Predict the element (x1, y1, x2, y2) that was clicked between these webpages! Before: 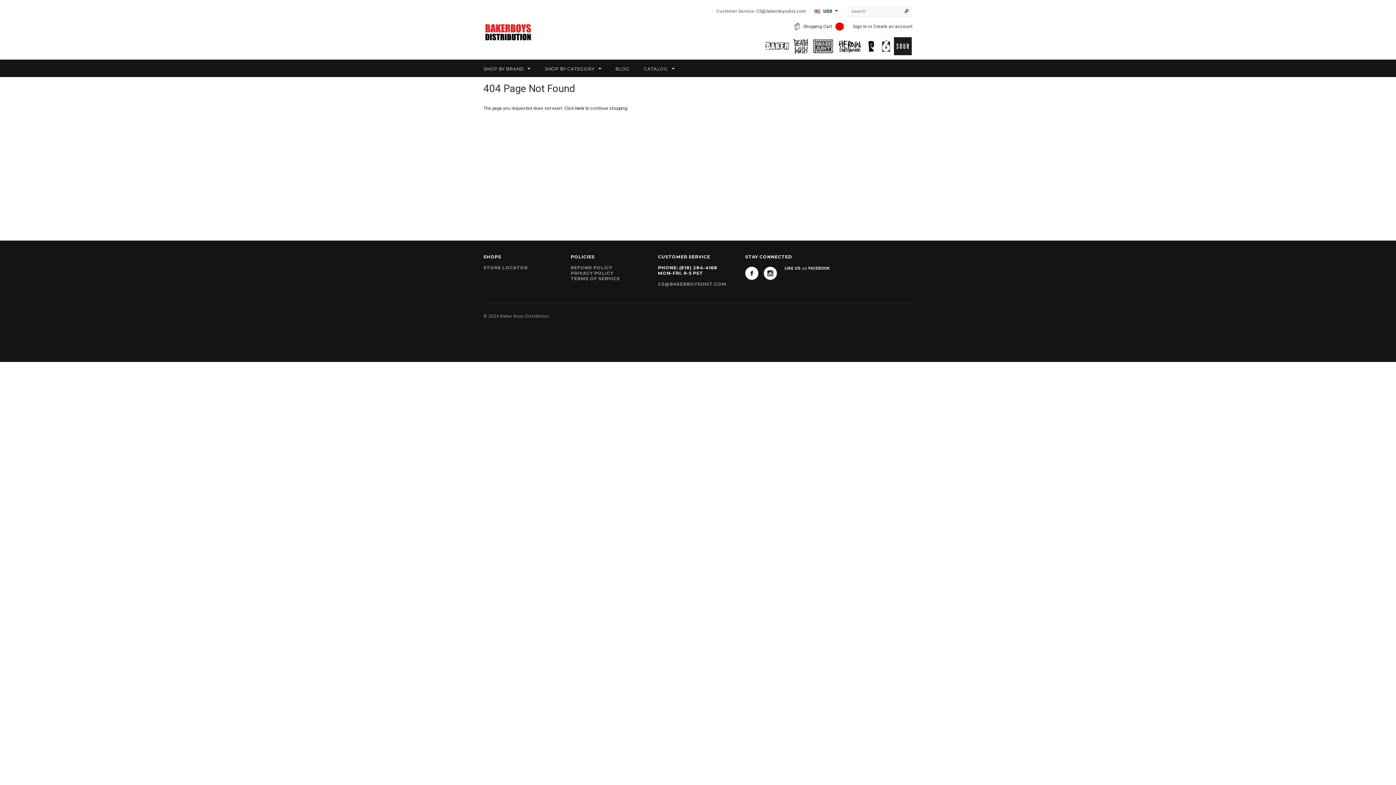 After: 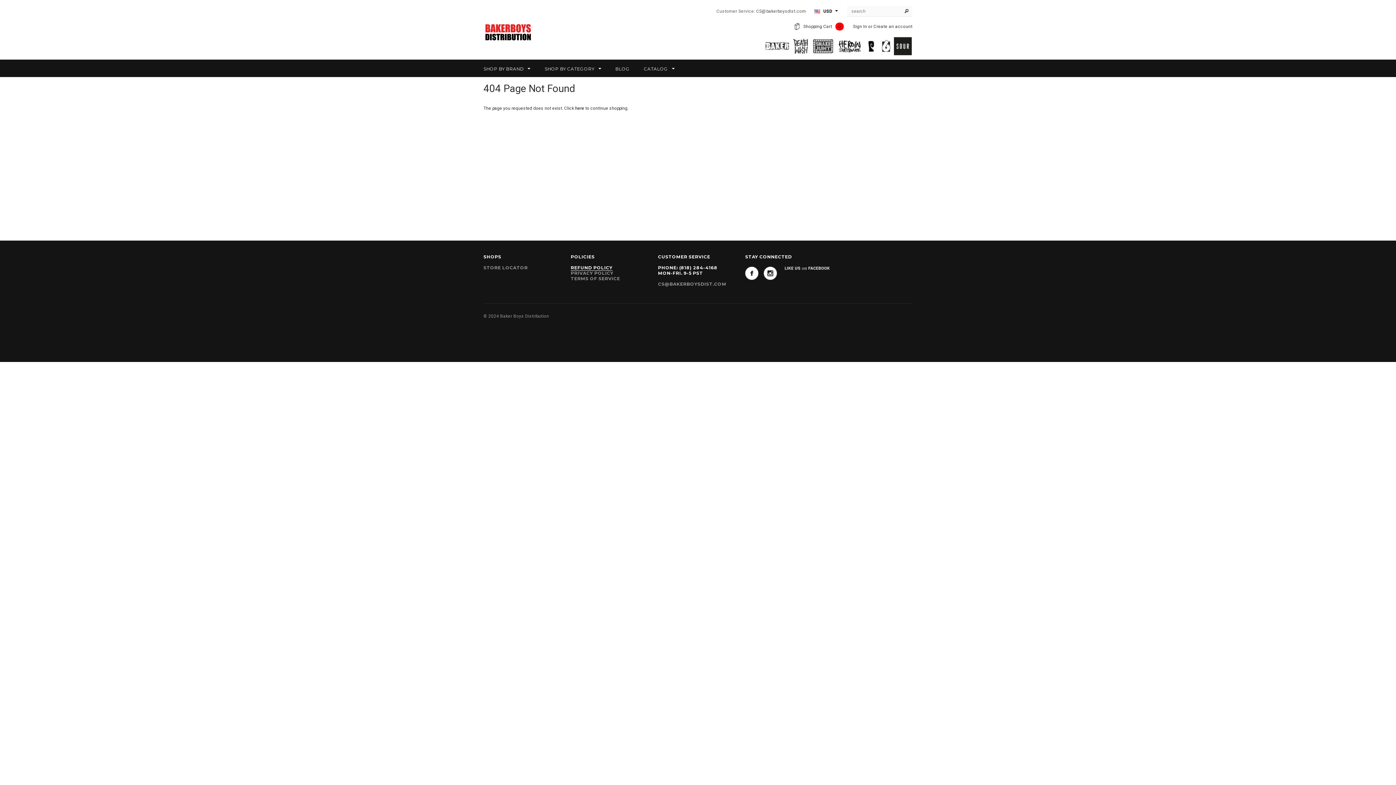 Action: bbox: (570, 264, 612, 270) label: REFUND POLICY